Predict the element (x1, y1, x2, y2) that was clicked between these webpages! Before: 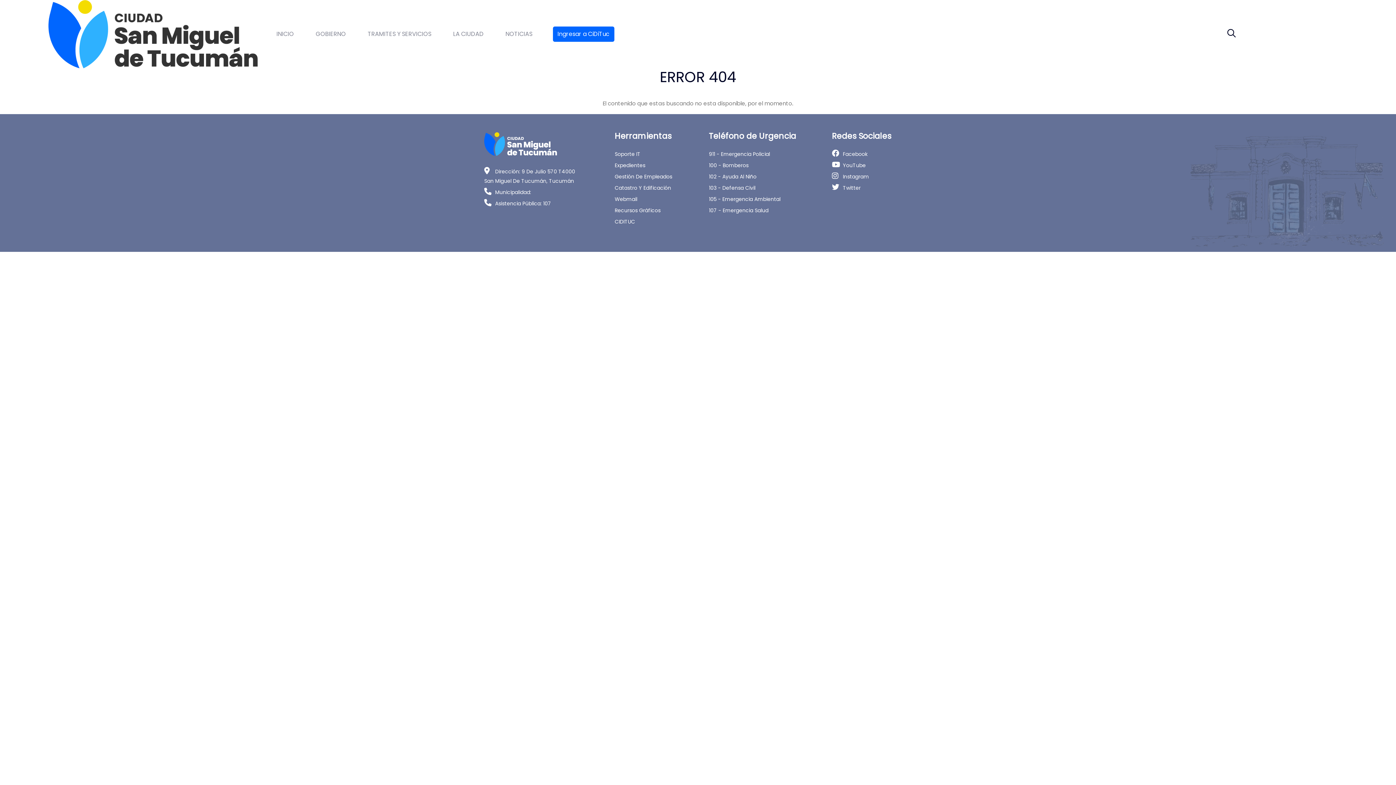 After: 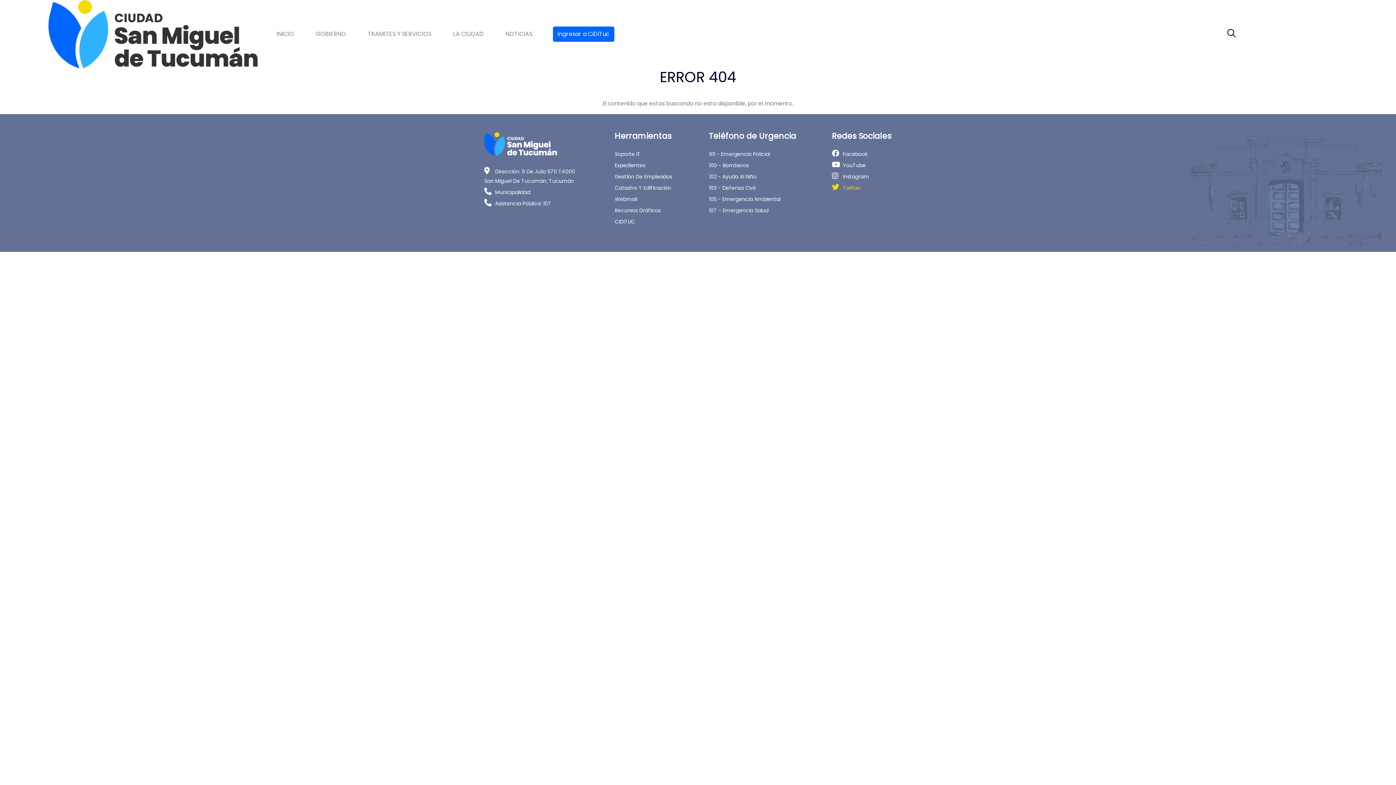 Action: label: Twitter bbox: (832, 184, 860, 191)